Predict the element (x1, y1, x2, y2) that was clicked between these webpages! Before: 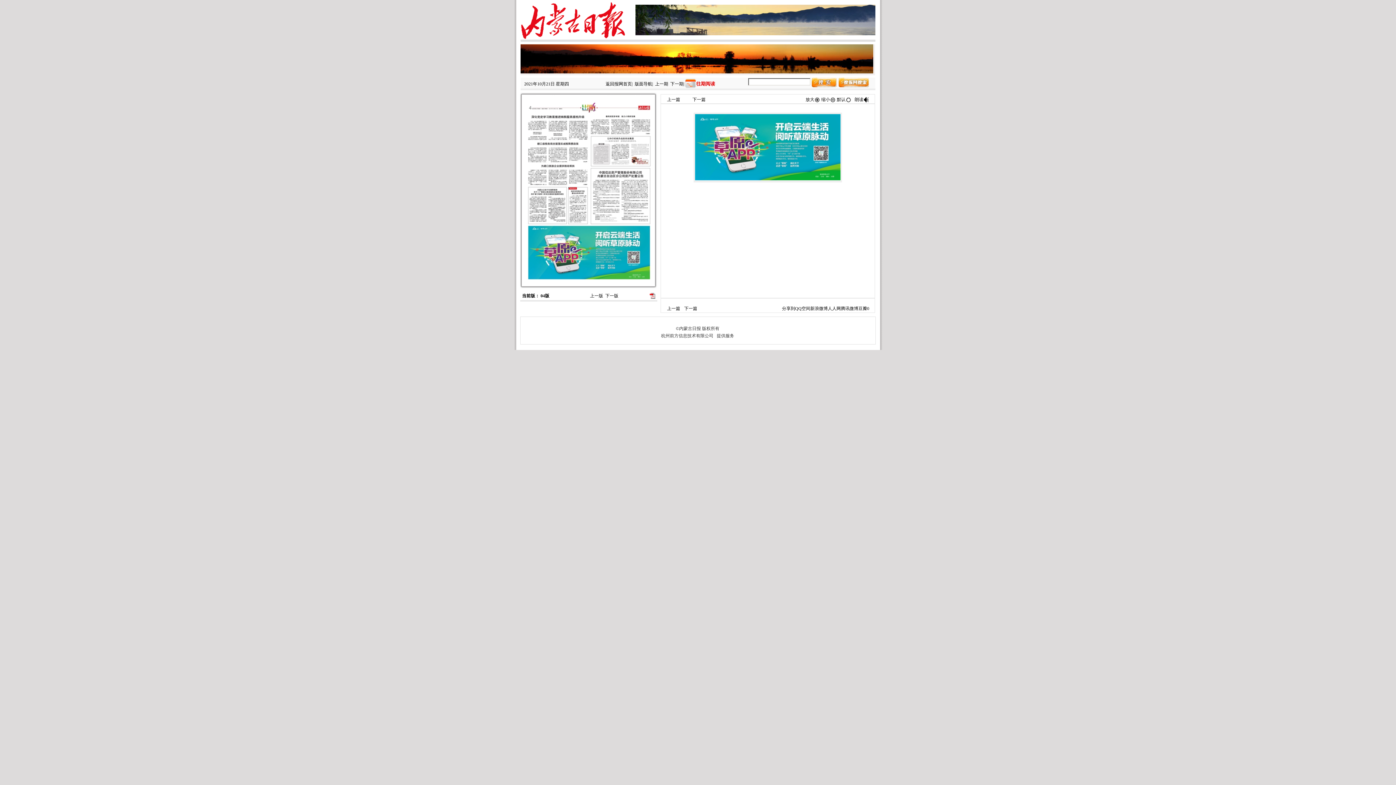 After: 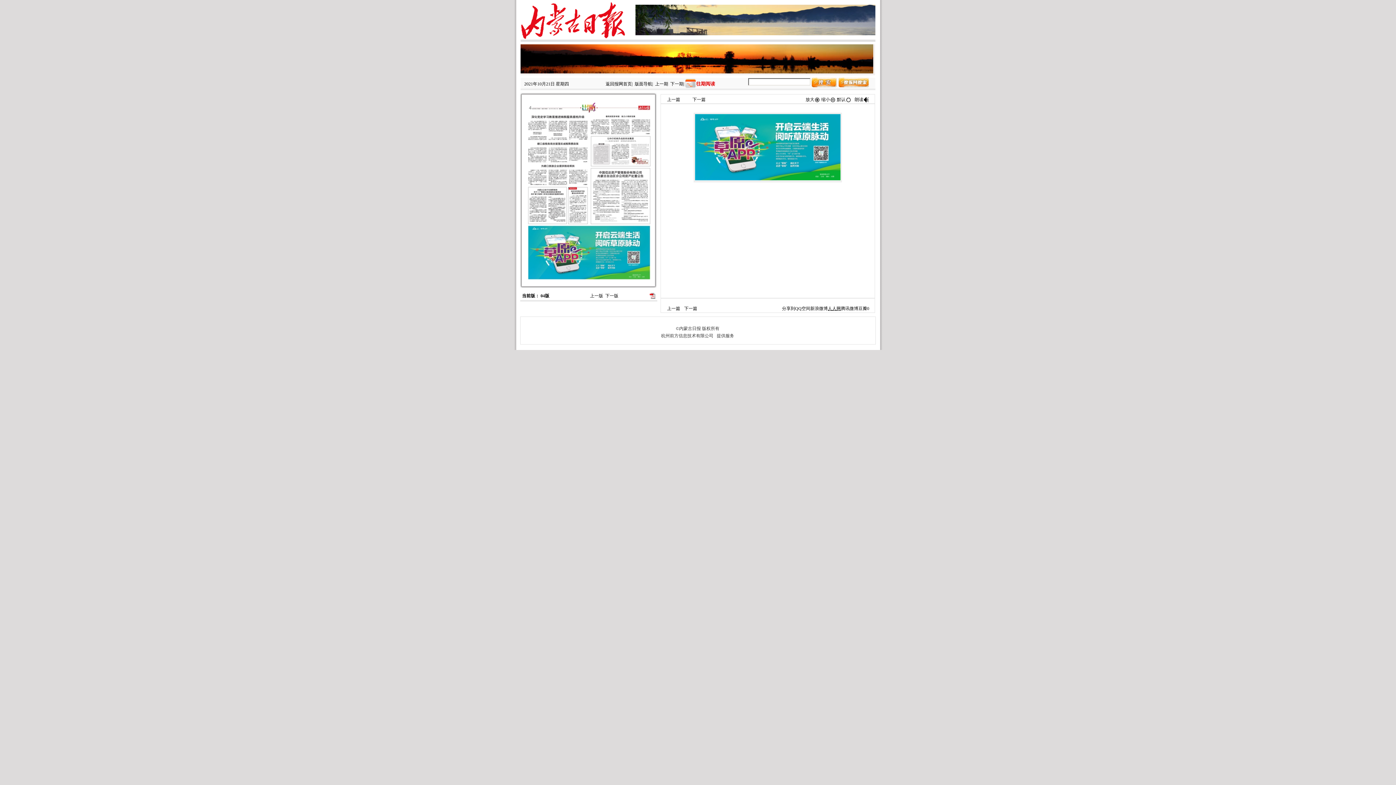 Action: label: 人人网 bbox: (828, 306, 841, 311)